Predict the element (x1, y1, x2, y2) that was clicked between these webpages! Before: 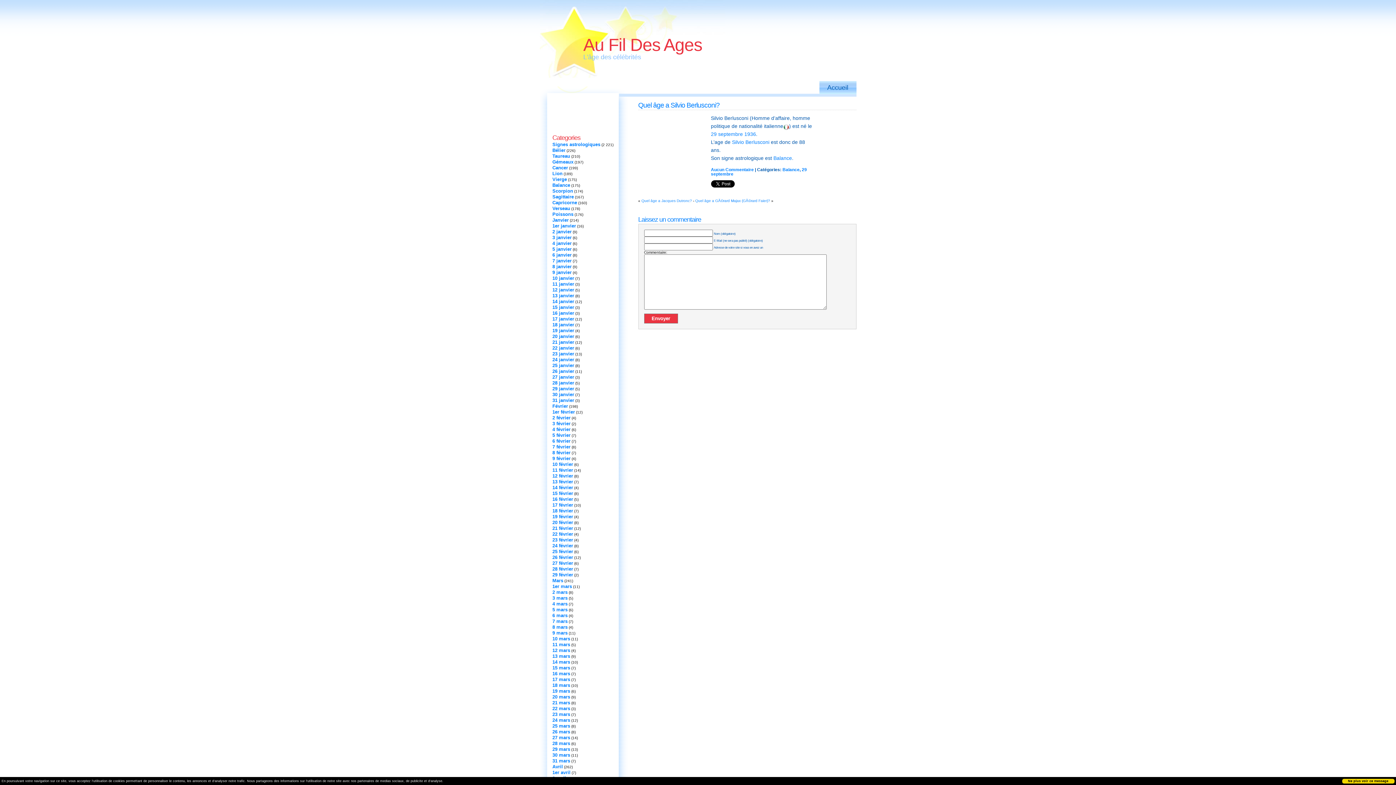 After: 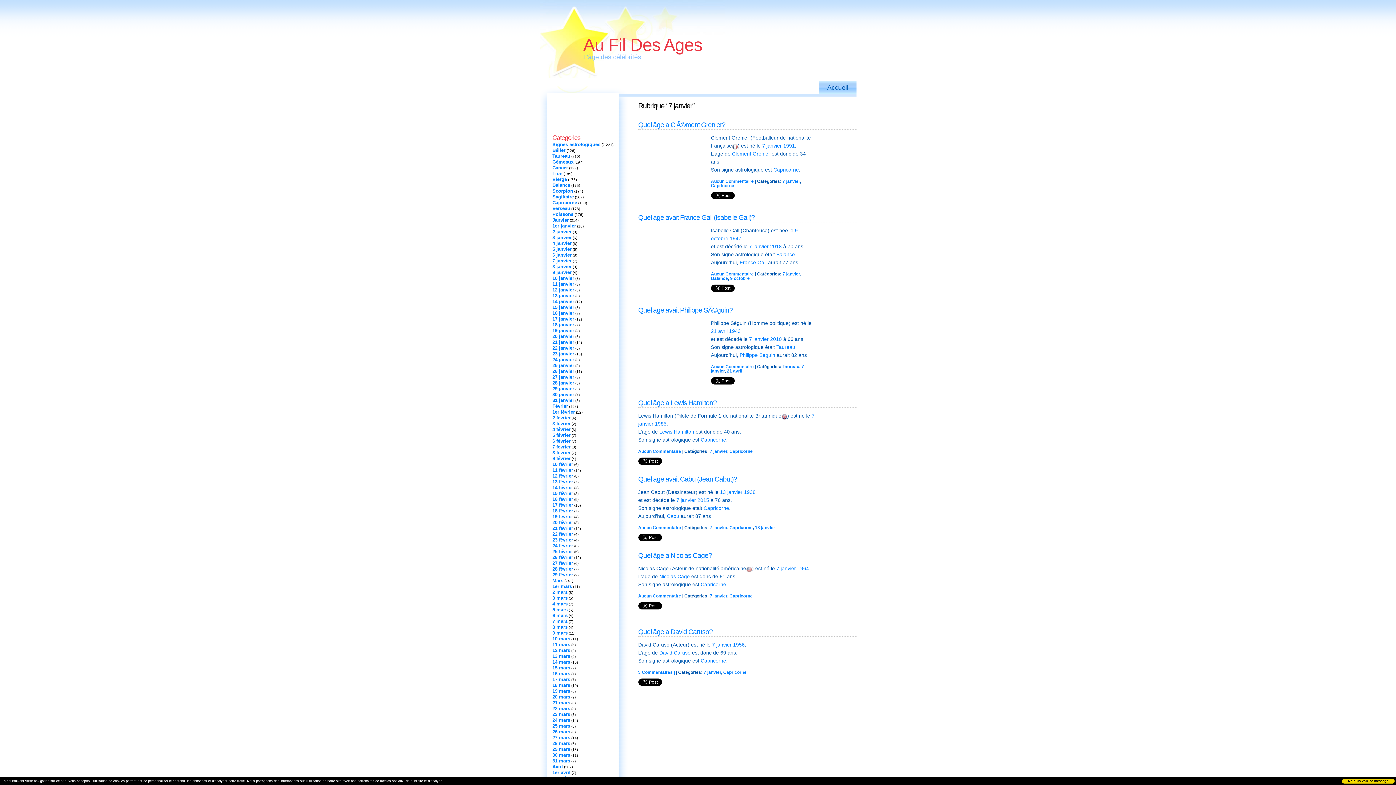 Action: label: 7 janvier bbox: (552, 258, 571, 263)